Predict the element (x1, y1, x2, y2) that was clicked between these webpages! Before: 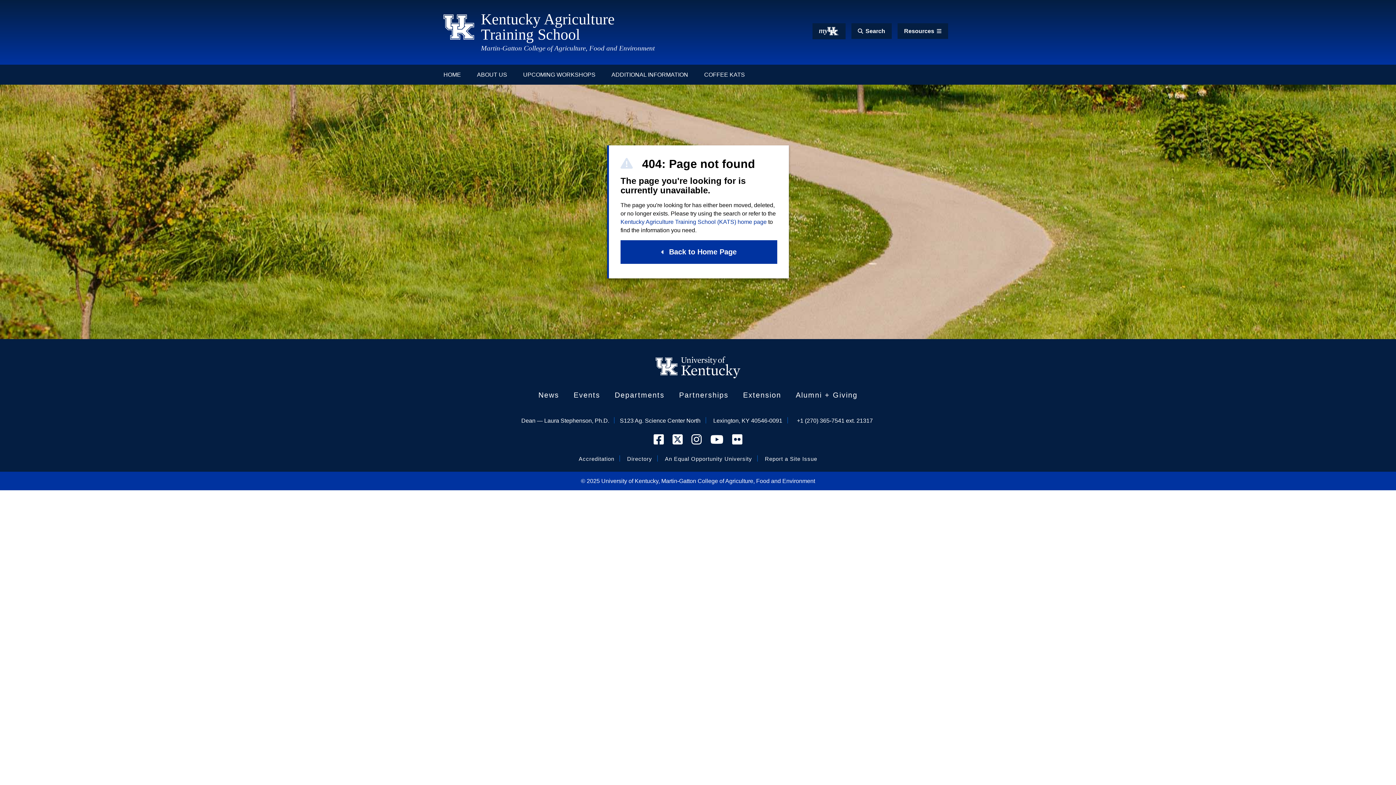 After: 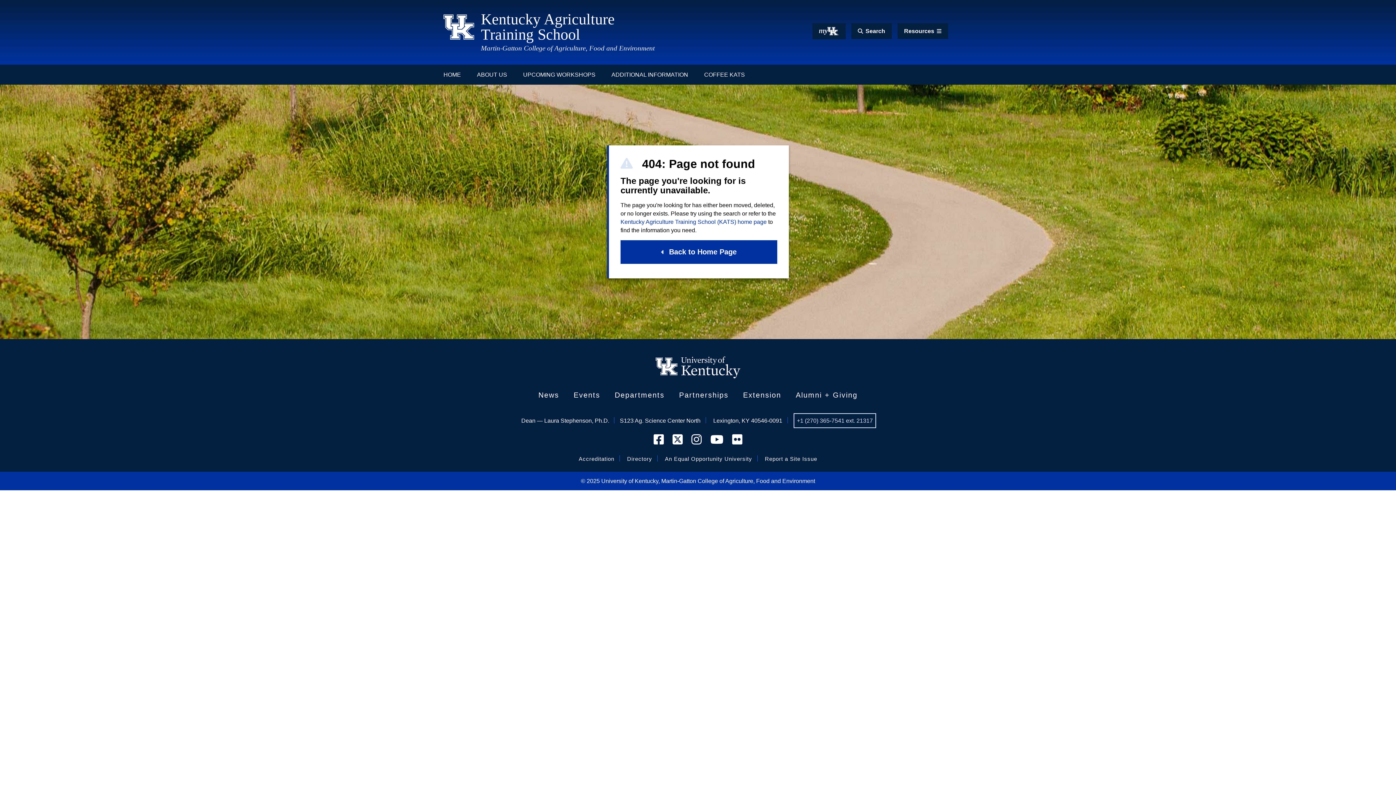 Action: bbox: (795, 414, 874, 426) label: +1 (270) 365-7541 ext. 21317